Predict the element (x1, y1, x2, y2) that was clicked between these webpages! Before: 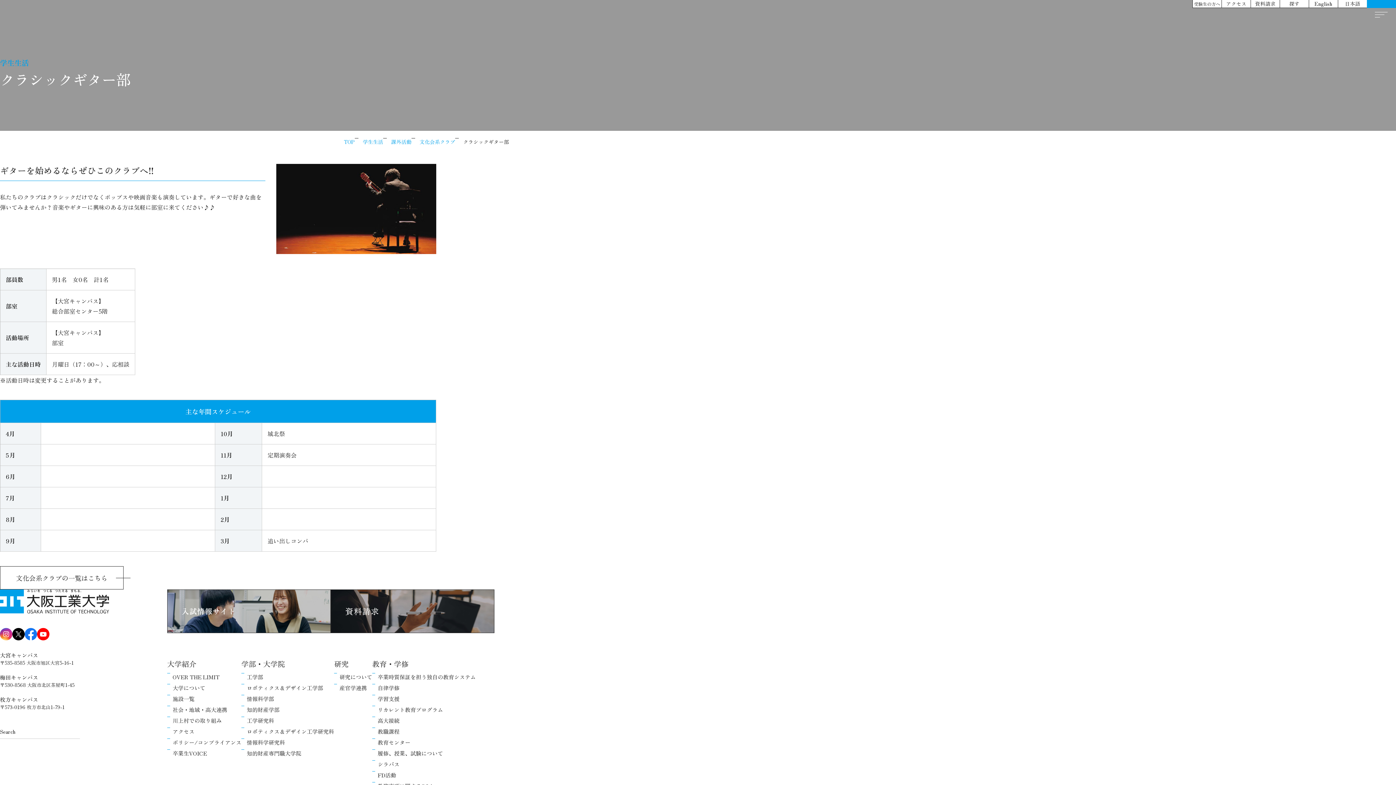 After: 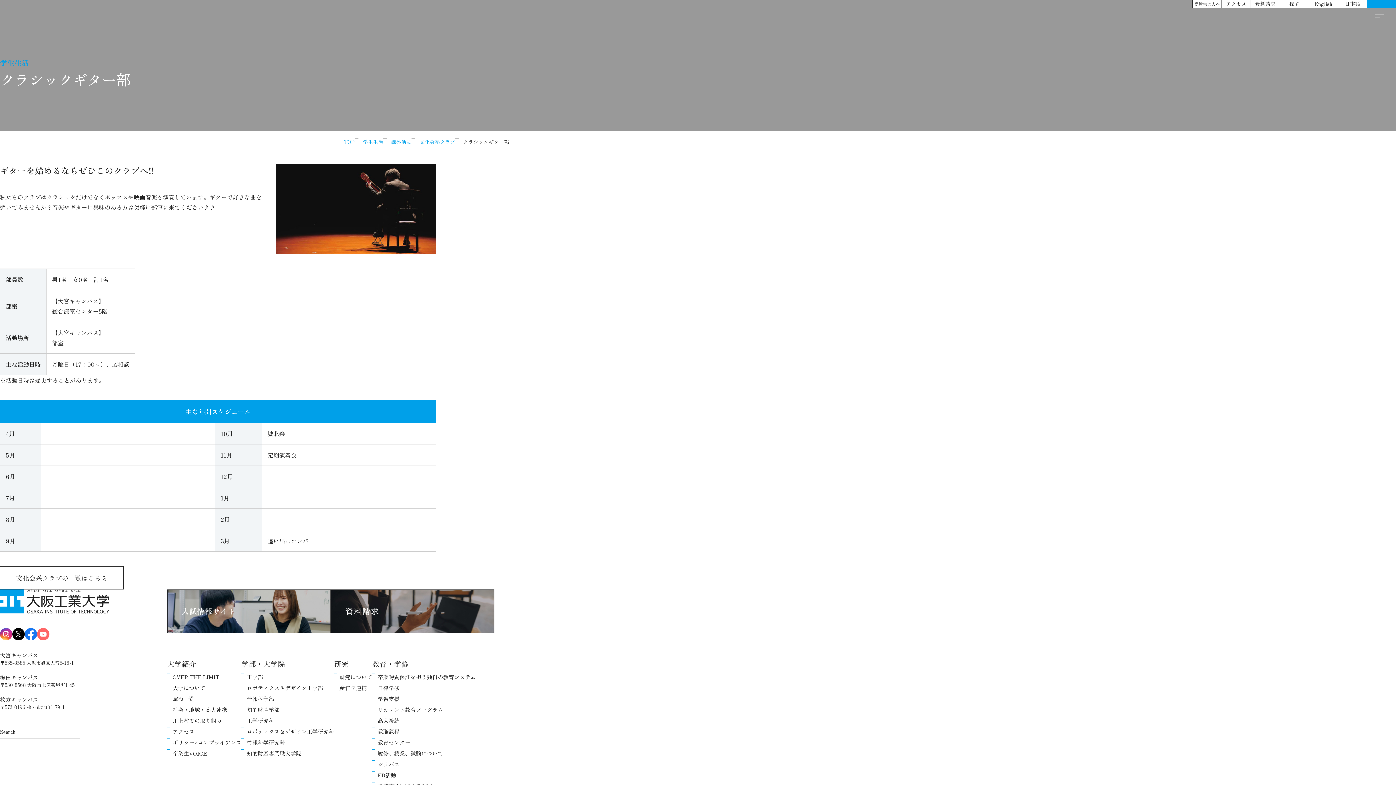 Action: bbox: (37, 628, 49, 640)